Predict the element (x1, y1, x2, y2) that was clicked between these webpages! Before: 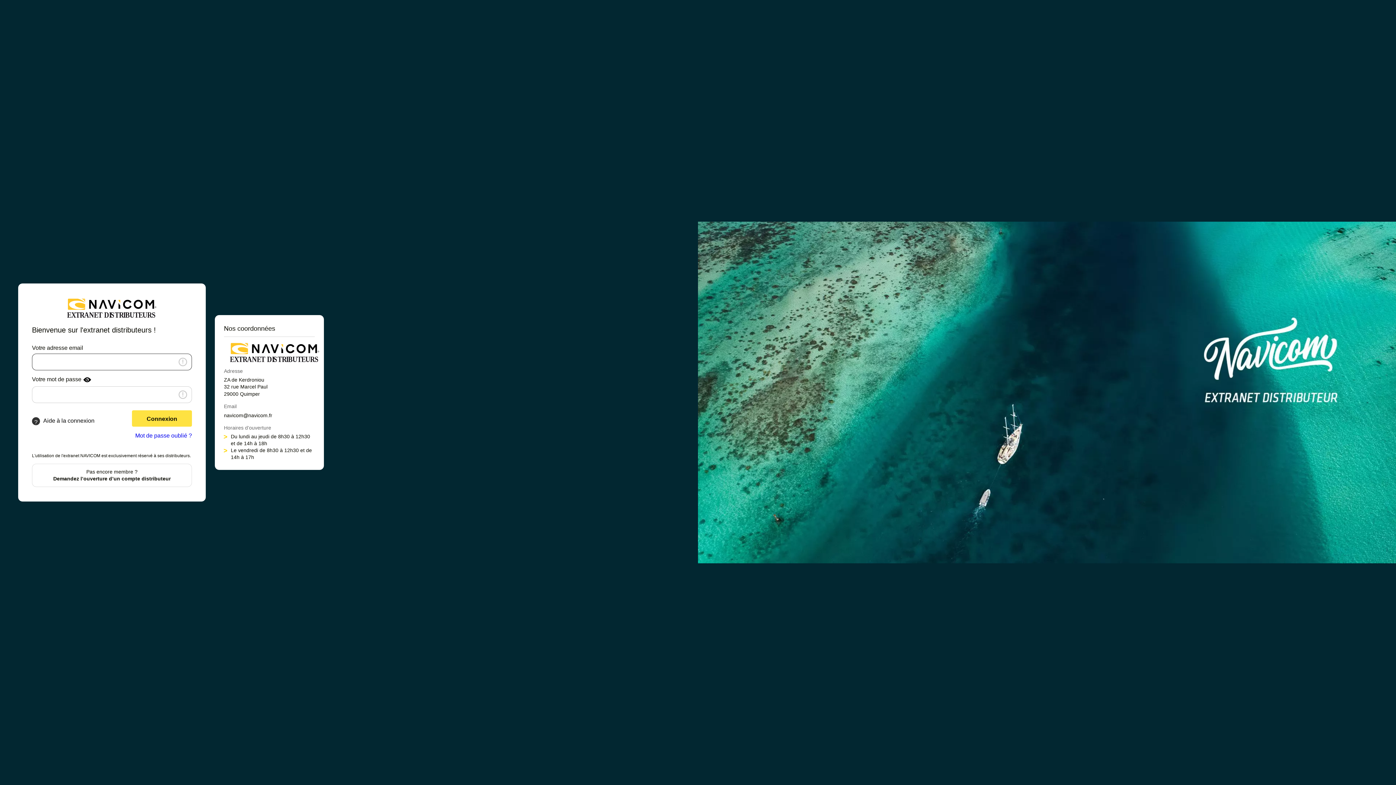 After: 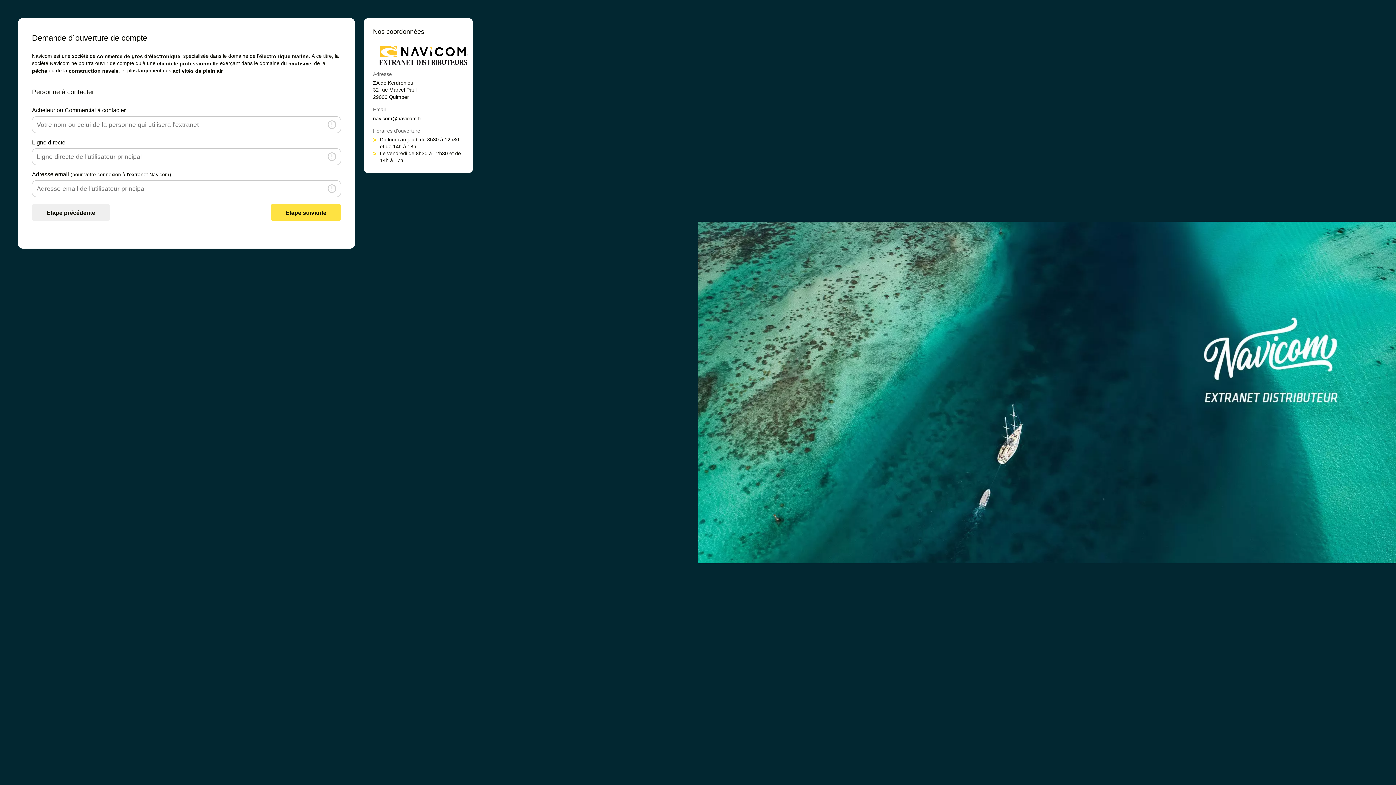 Action: bbox: (32, 464, 192, 487) label: Pas encore membre ?
Demandez l’ouverture d’un compte distributeur